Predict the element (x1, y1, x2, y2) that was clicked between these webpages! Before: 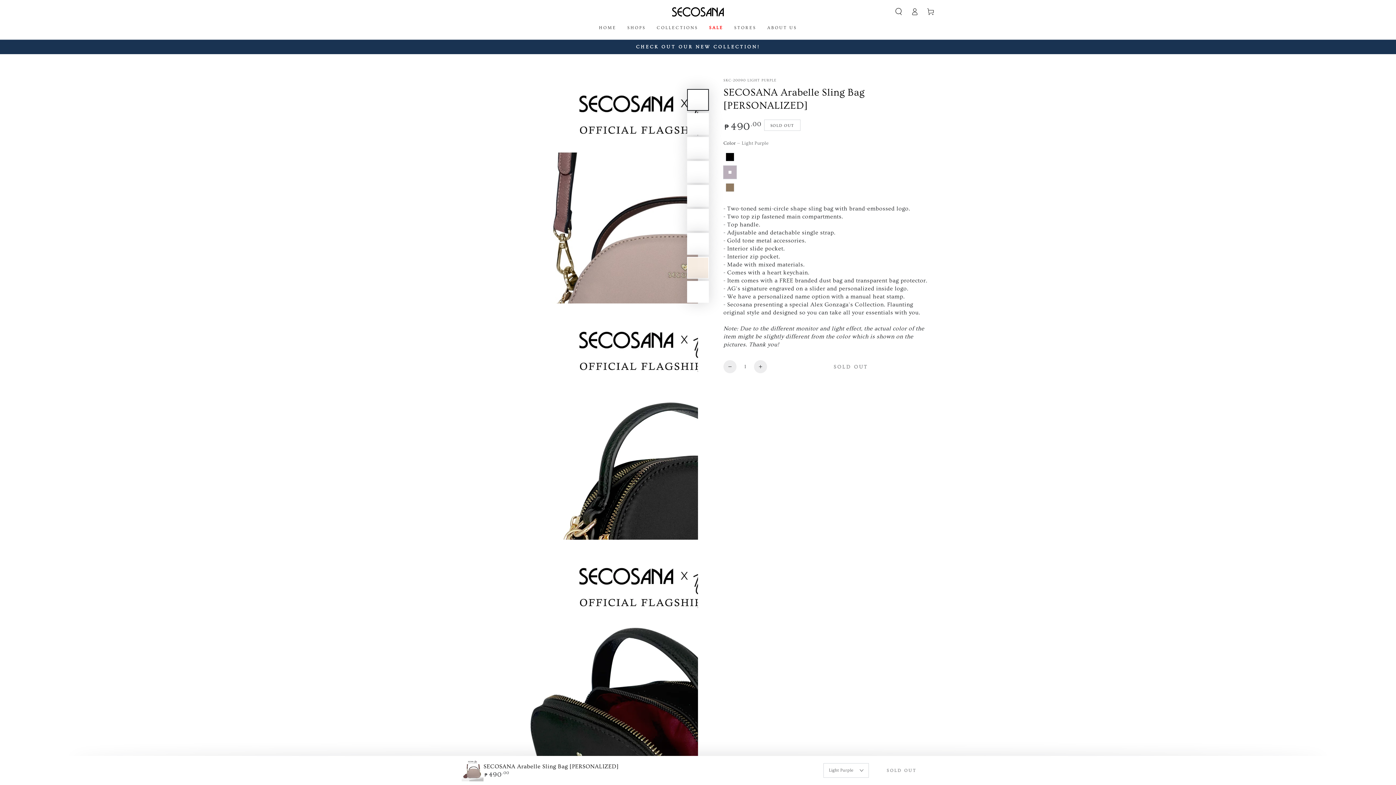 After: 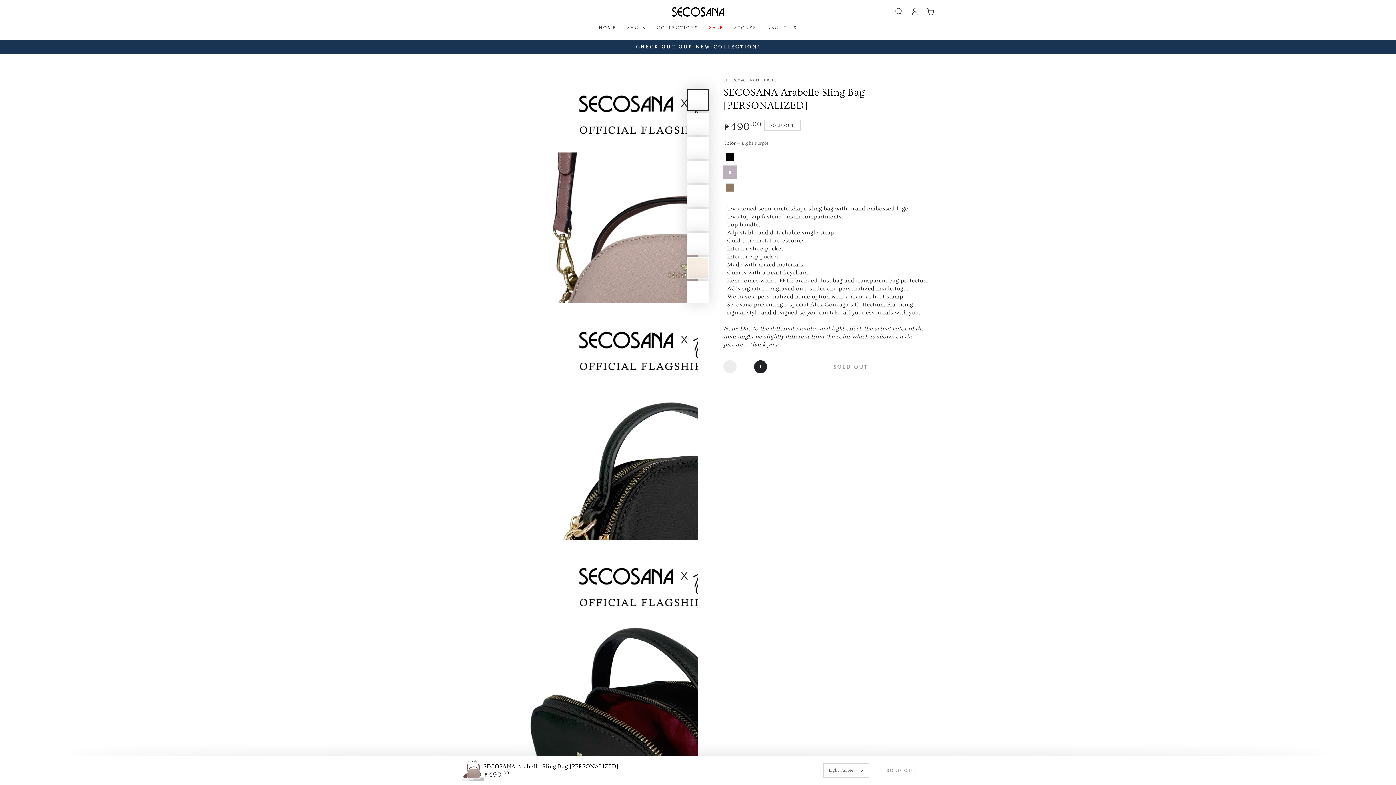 Action: bbox: (754, 360, 767, 373) label: Increase quantity for SECOSANA Arabelle Sling Bag [PERSONALIZED]